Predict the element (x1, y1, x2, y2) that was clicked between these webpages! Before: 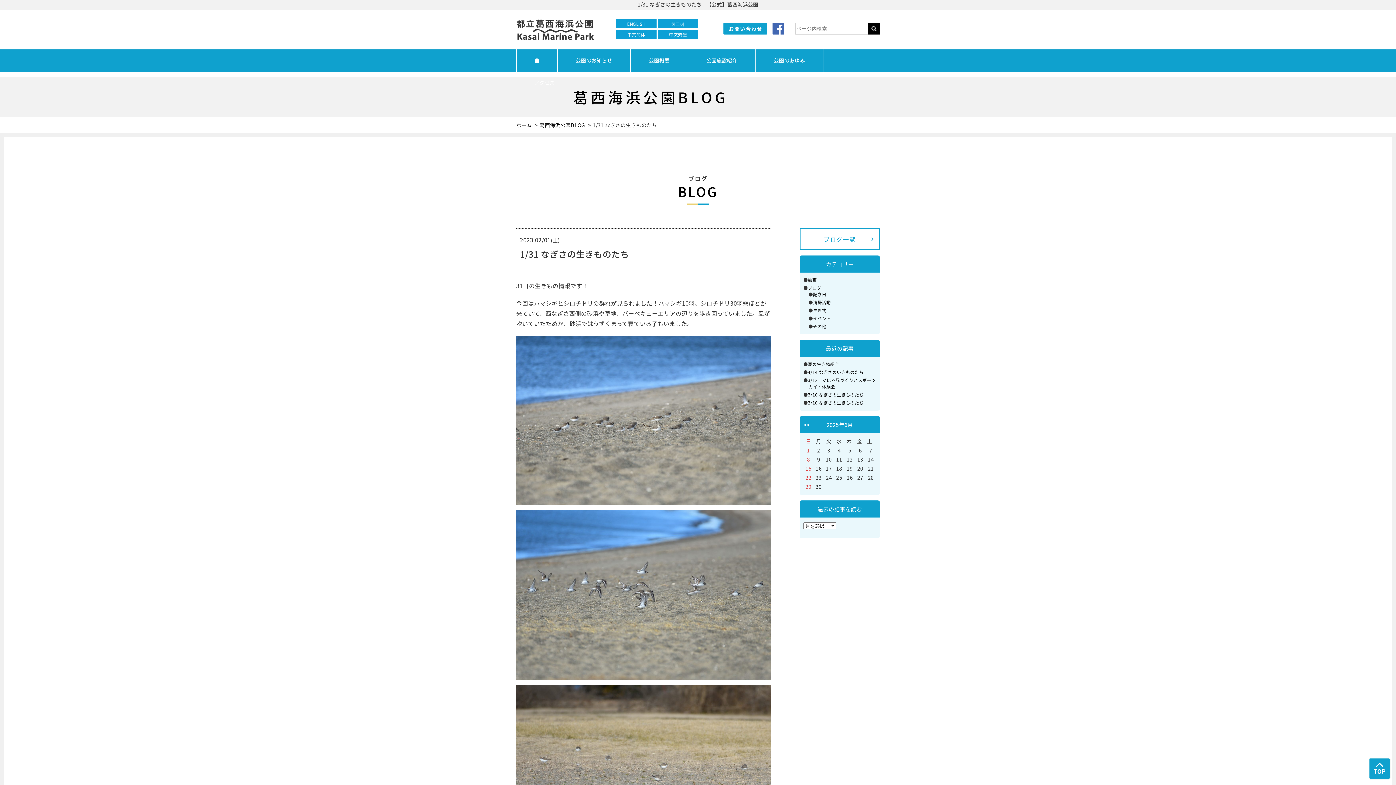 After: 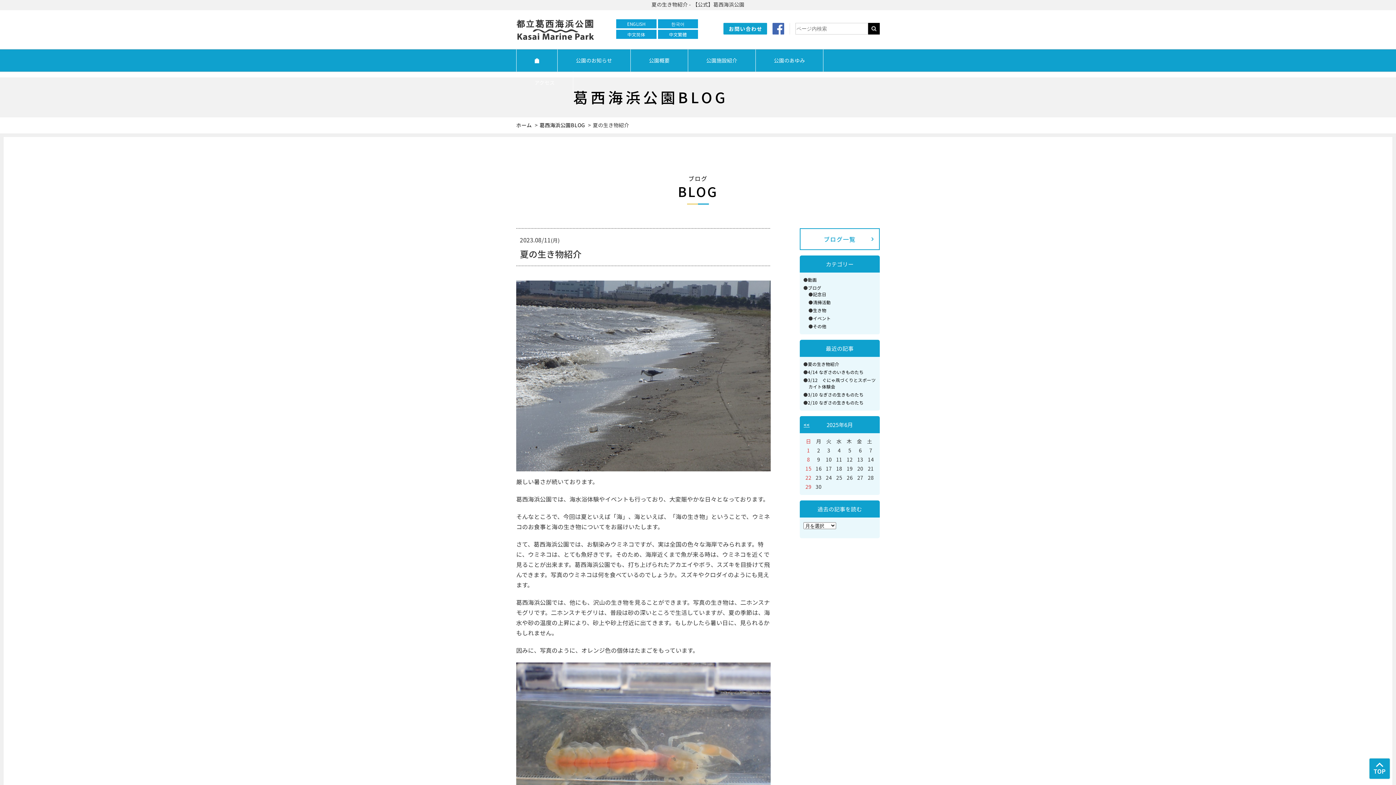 Action: label: 夏の生き物紹介 bbox: (808, 360, 839, 367)